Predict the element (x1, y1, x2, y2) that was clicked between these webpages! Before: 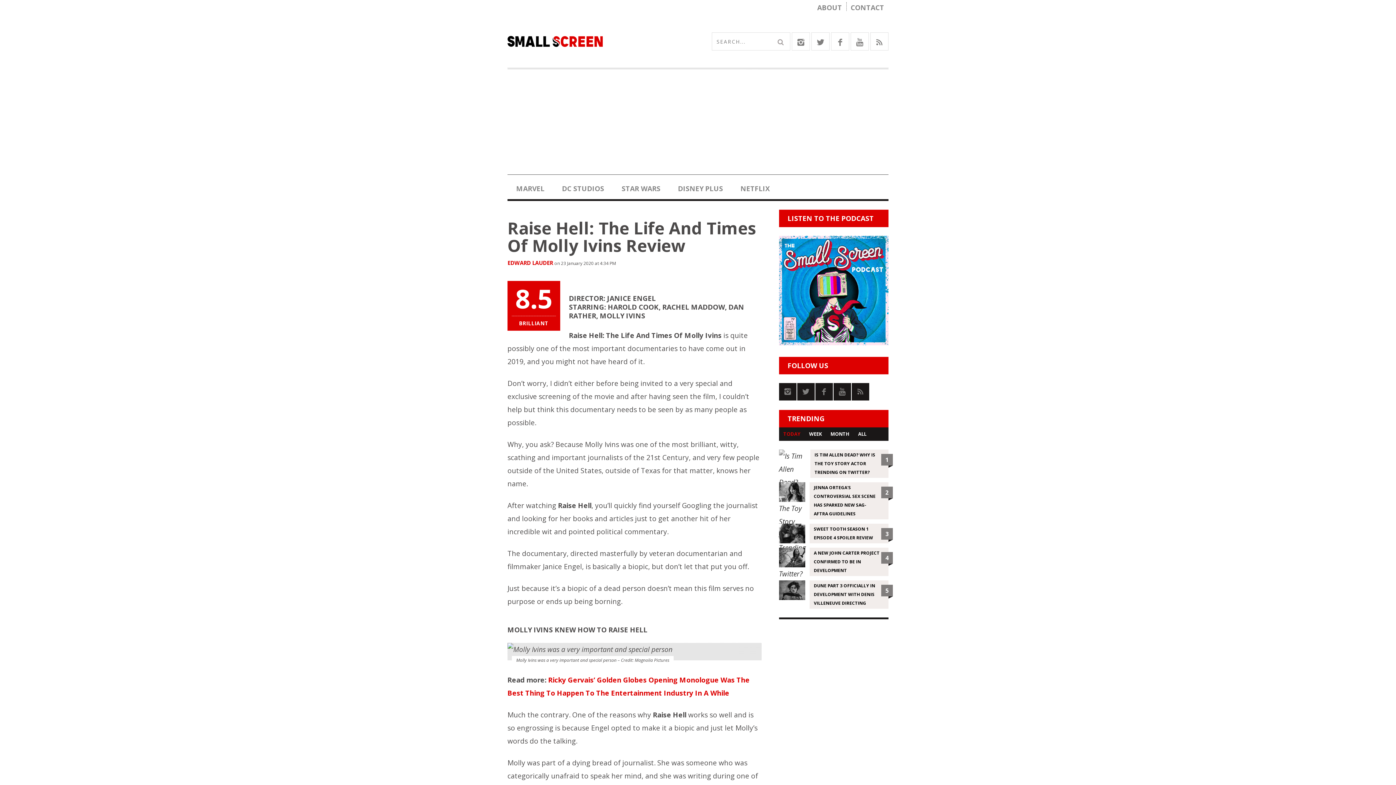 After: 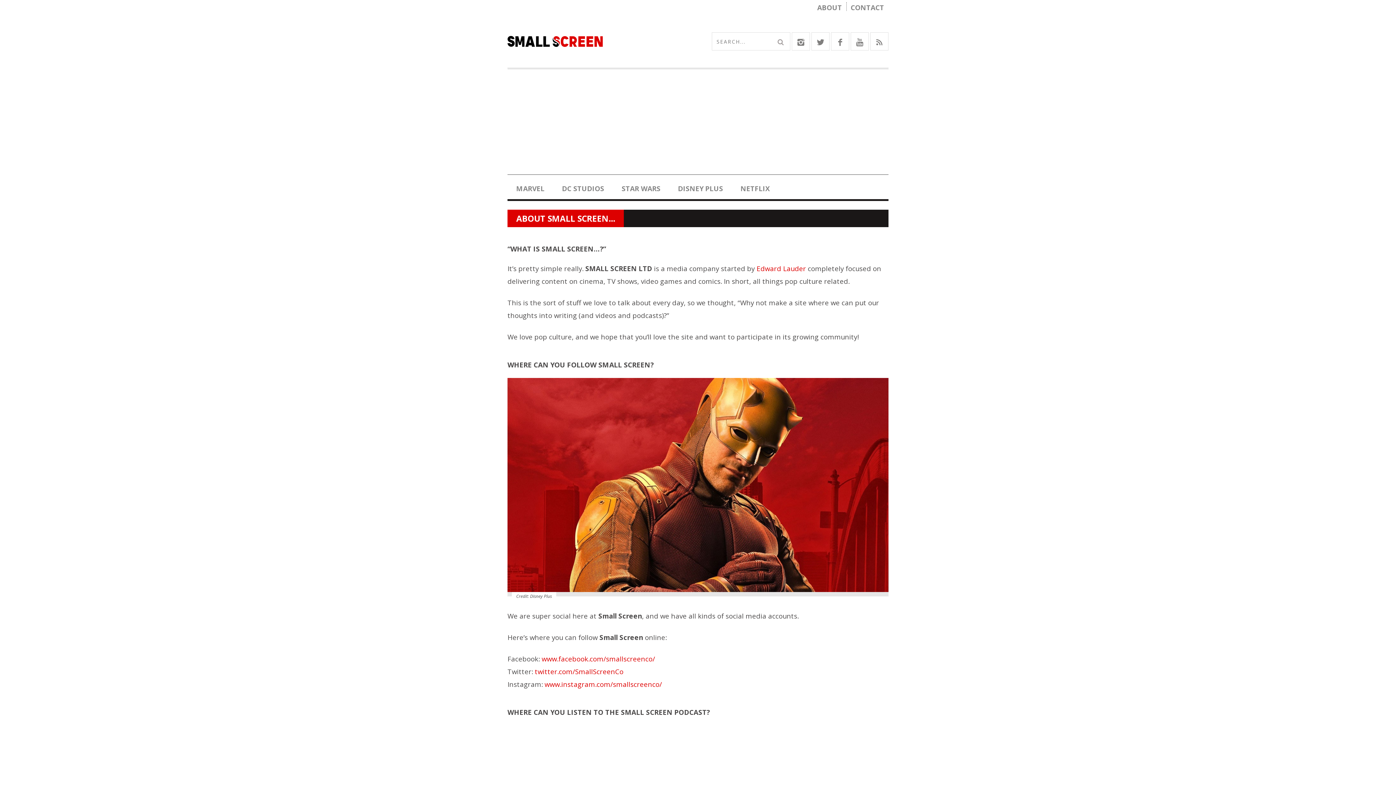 Action: label: ABOUT bbox: (813, 0, 846, 15)